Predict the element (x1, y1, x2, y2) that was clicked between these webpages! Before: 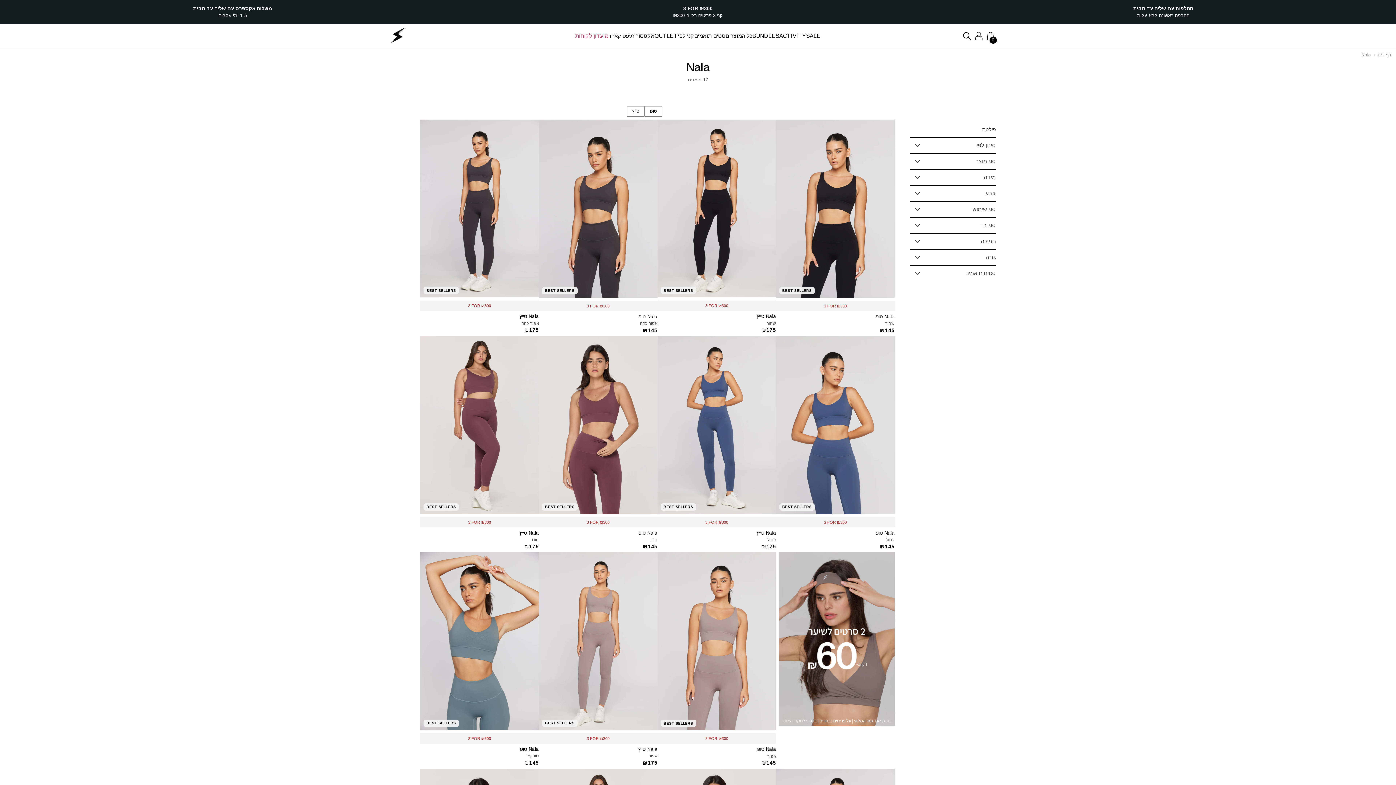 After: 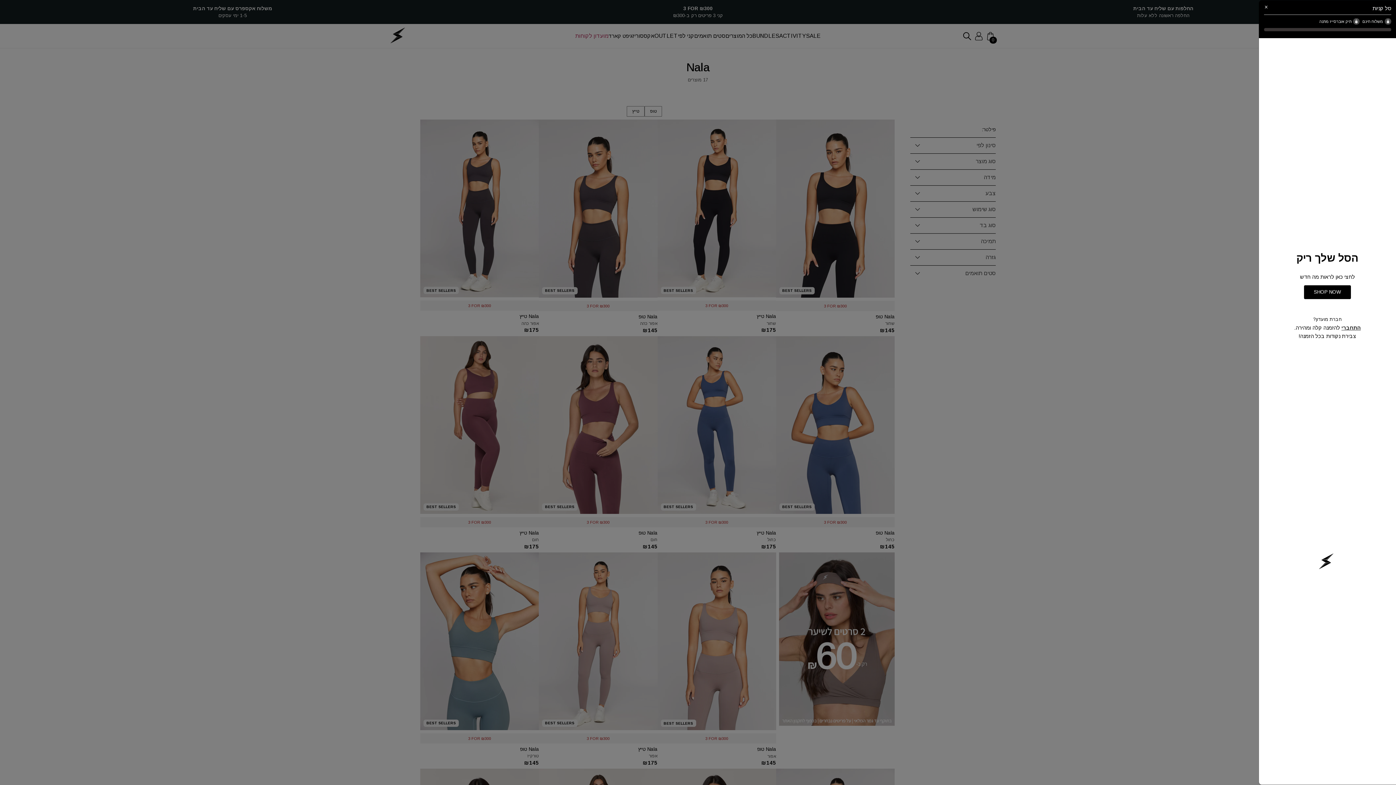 Action: label: סל קניות
0
0 items bbox: (985, 27, 996, 44)